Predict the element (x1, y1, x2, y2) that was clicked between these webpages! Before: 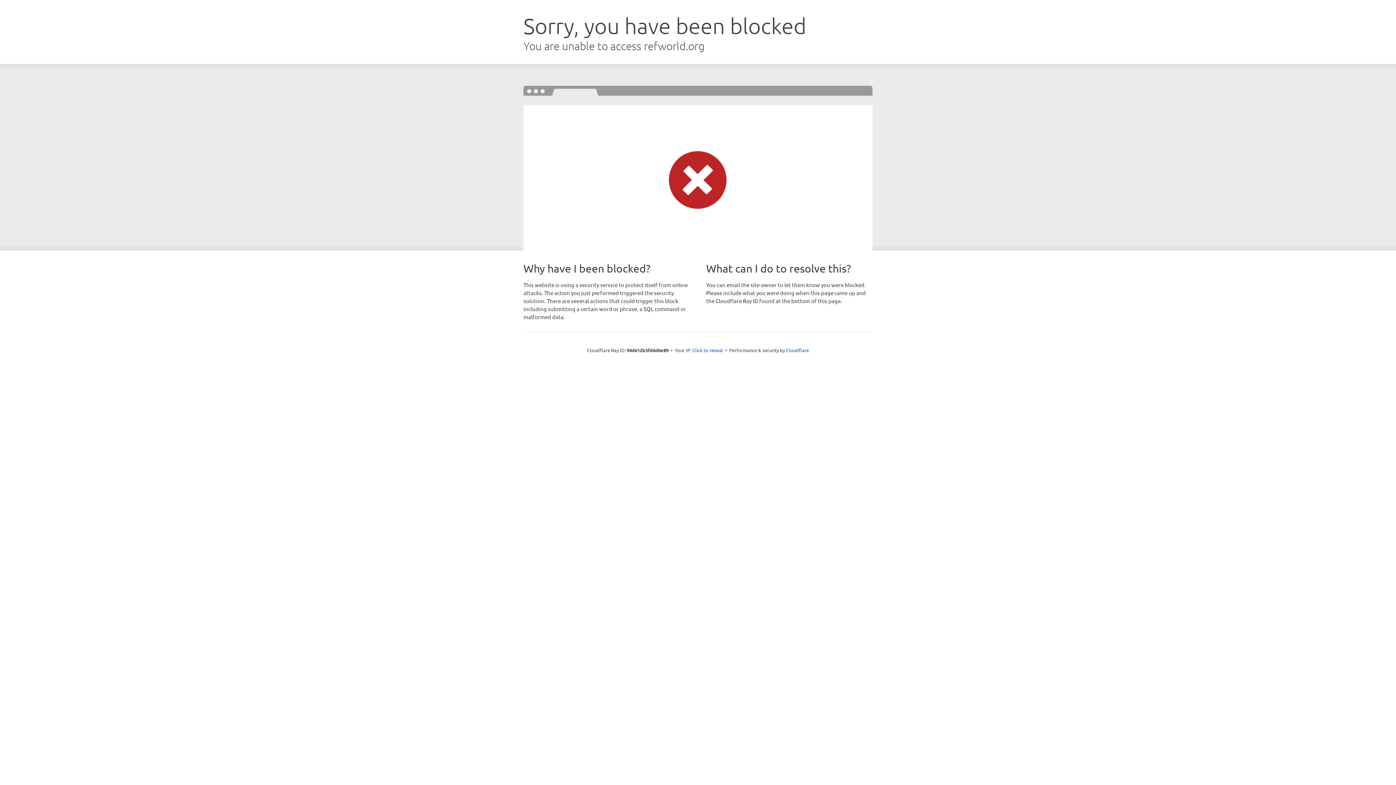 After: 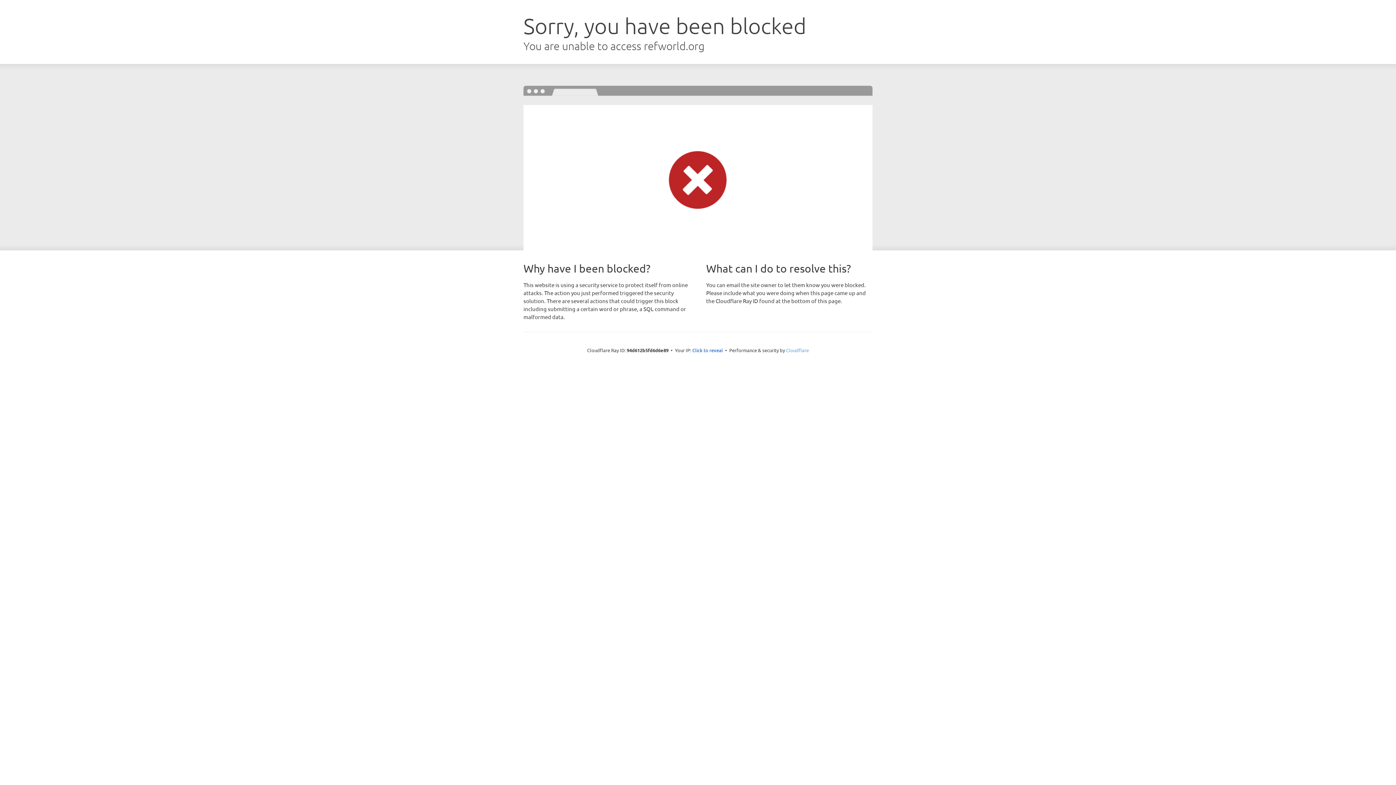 Action: bbox: (786, 347, 809, 353) label: Cloudflare